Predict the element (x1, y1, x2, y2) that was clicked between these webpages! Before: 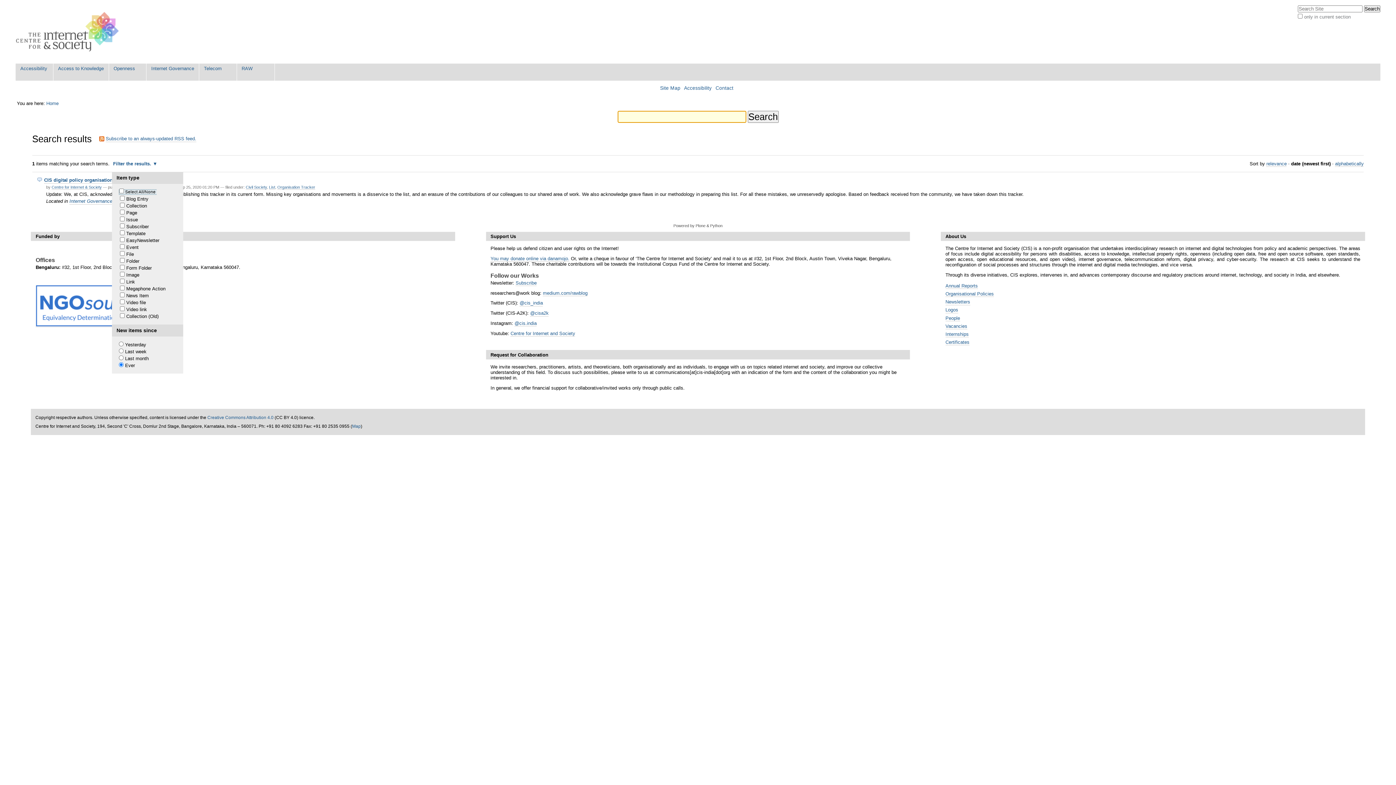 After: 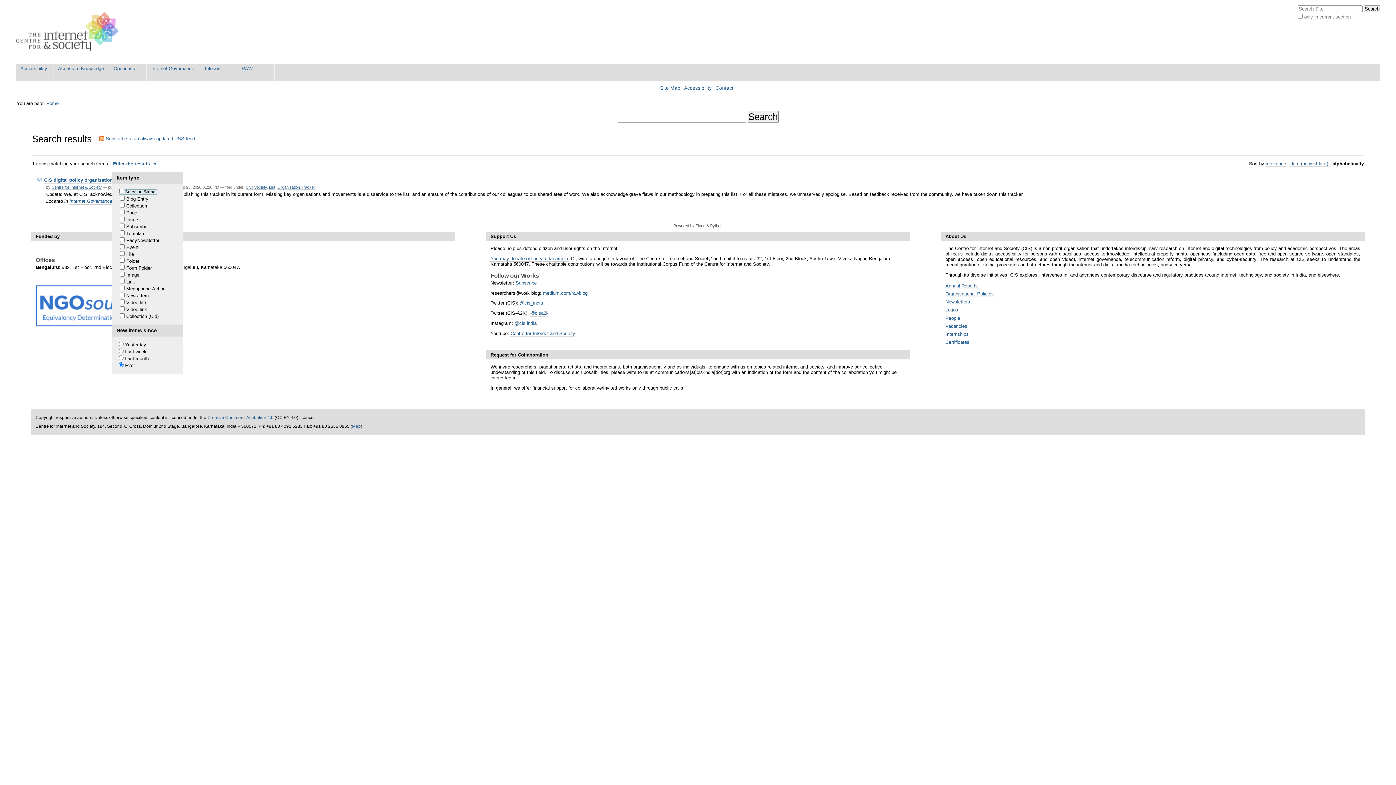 Action: bbox: (1335, 161, 1364, 166) label: alphabetically